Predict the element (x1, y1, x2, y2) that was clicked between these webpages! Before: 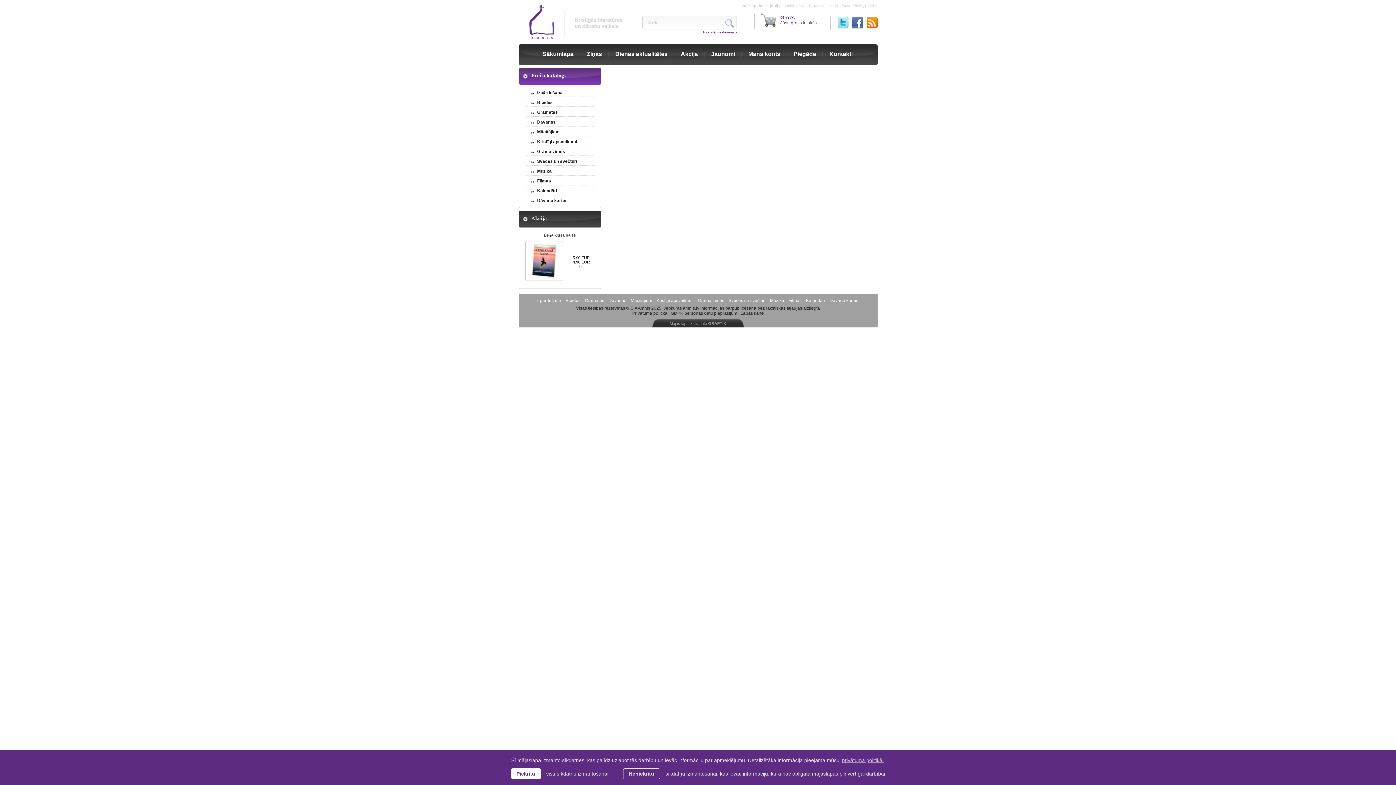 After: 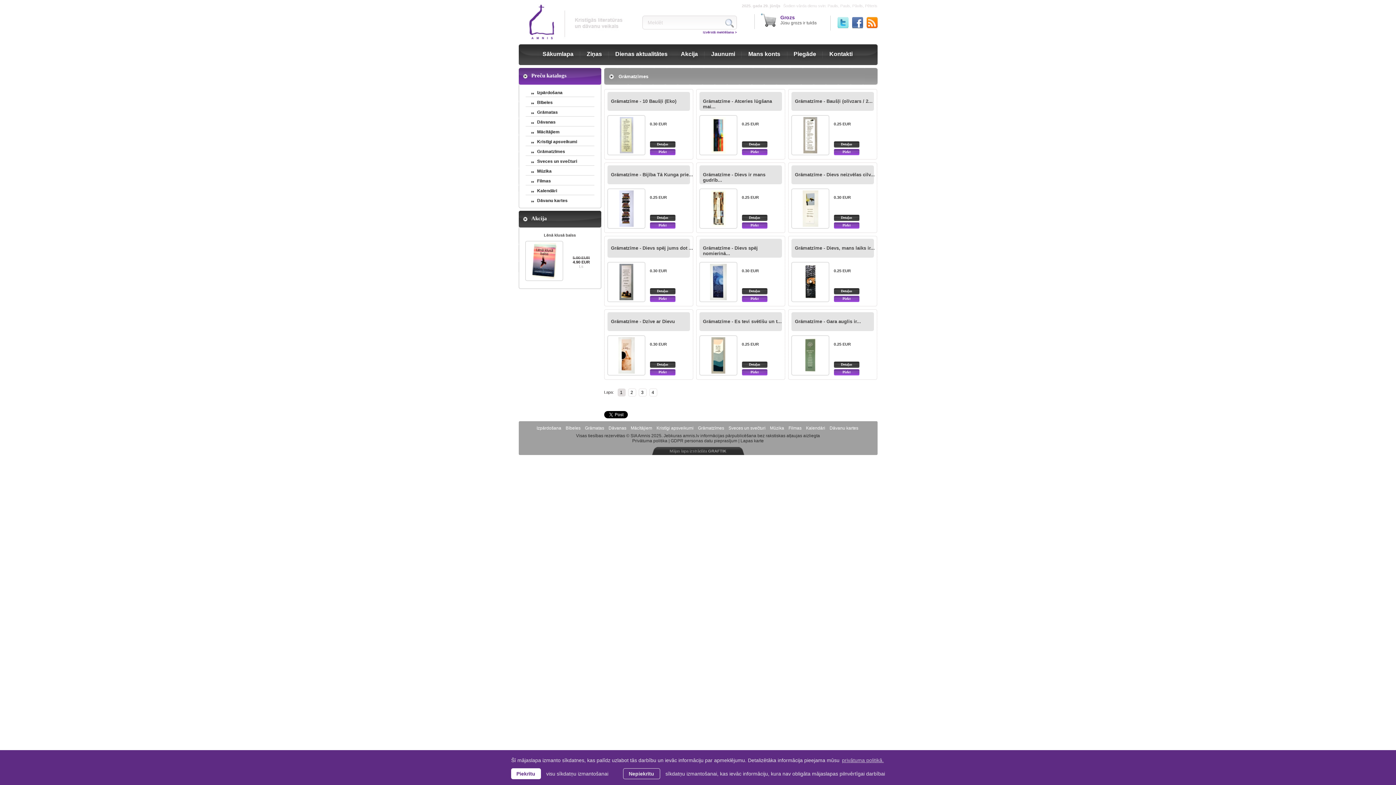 Action: label: Grāmatzīmes bbox: (525, 146, 601, 156)